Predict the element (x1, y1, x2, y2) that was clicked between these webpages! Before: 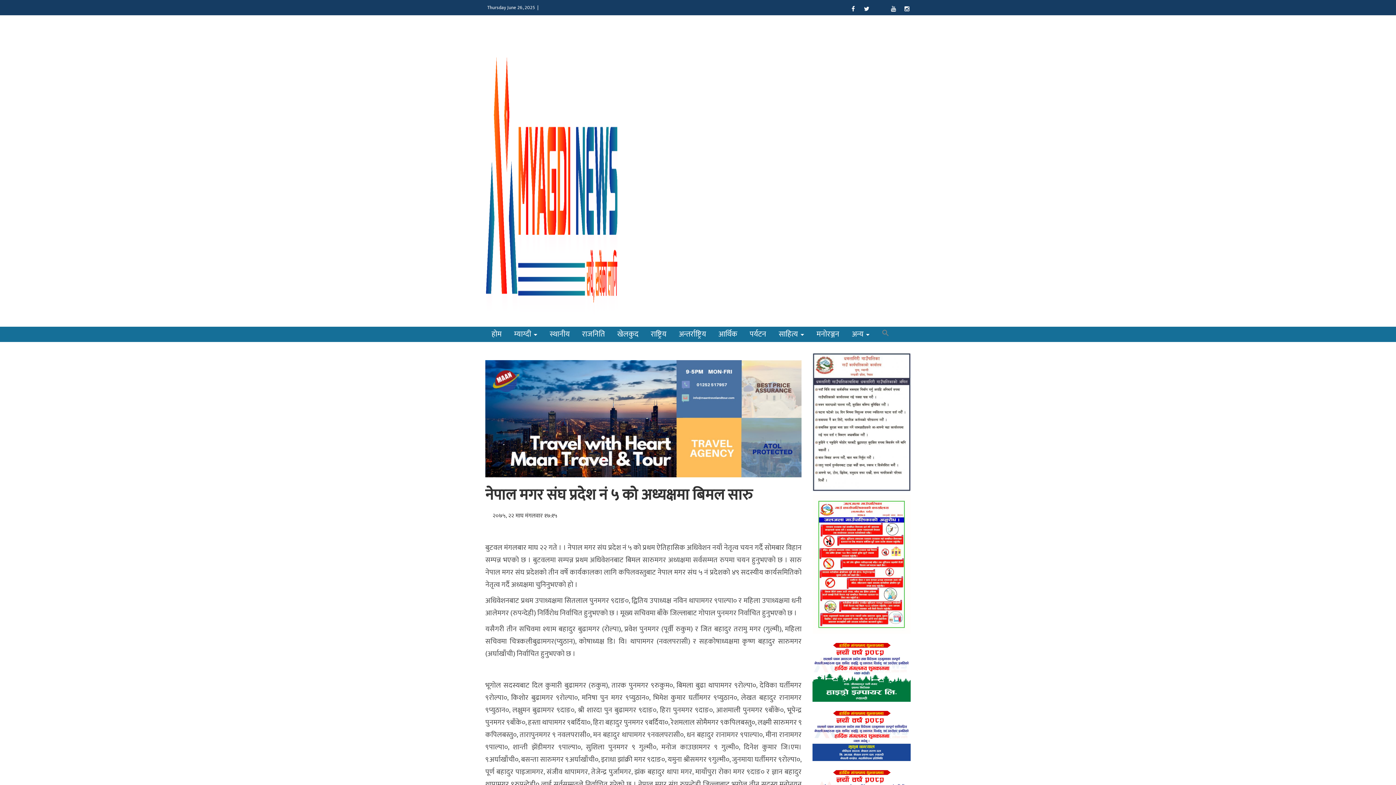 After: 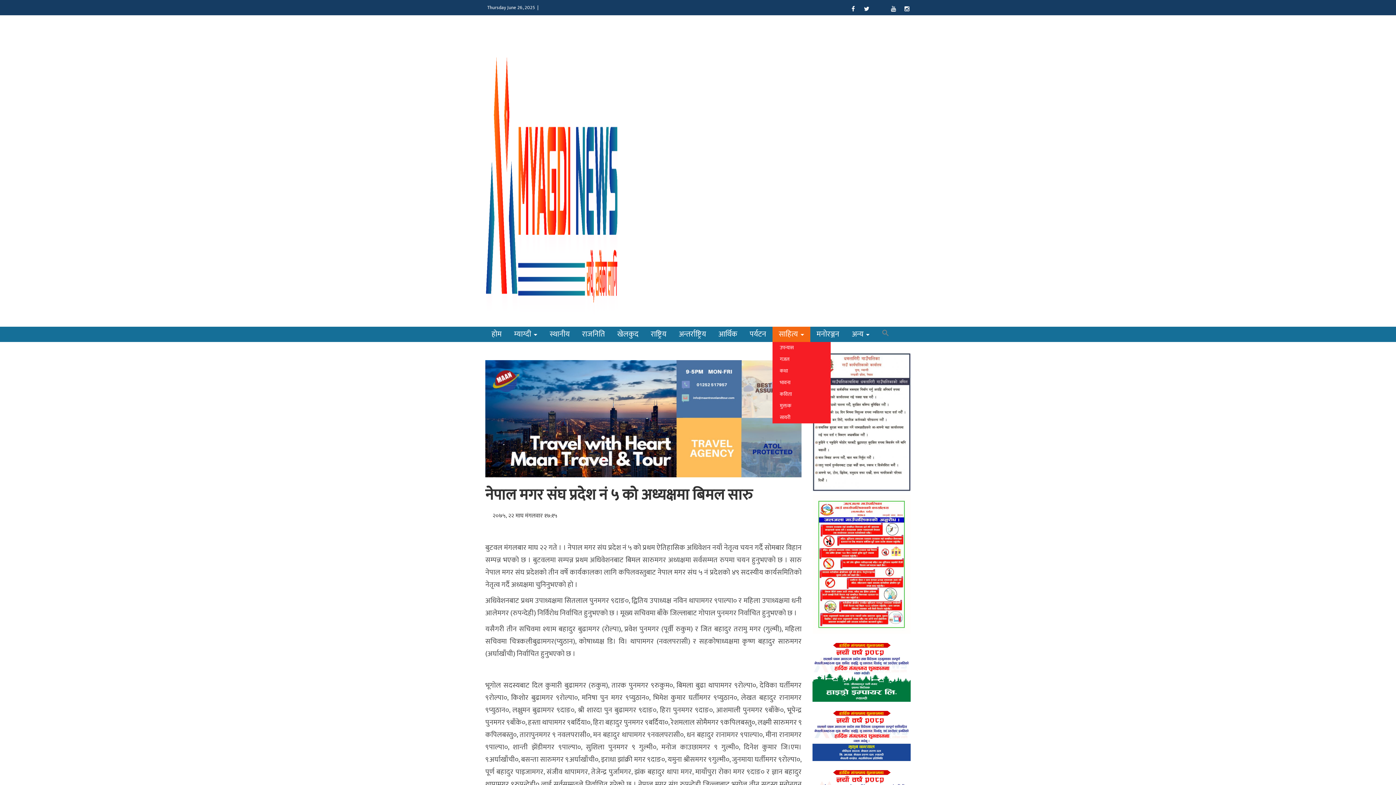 Action: bbox: (772, 326, 810, 342) label: साहित्य 